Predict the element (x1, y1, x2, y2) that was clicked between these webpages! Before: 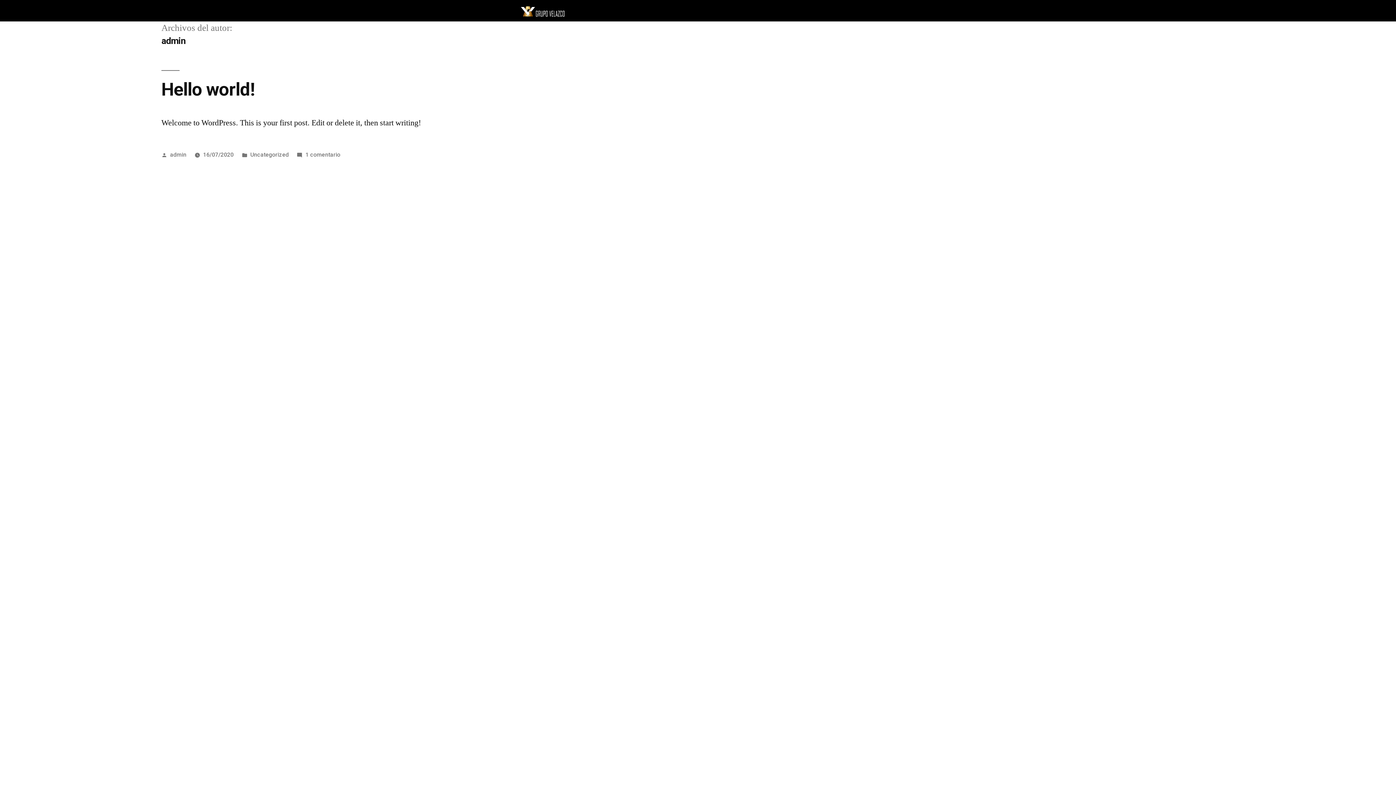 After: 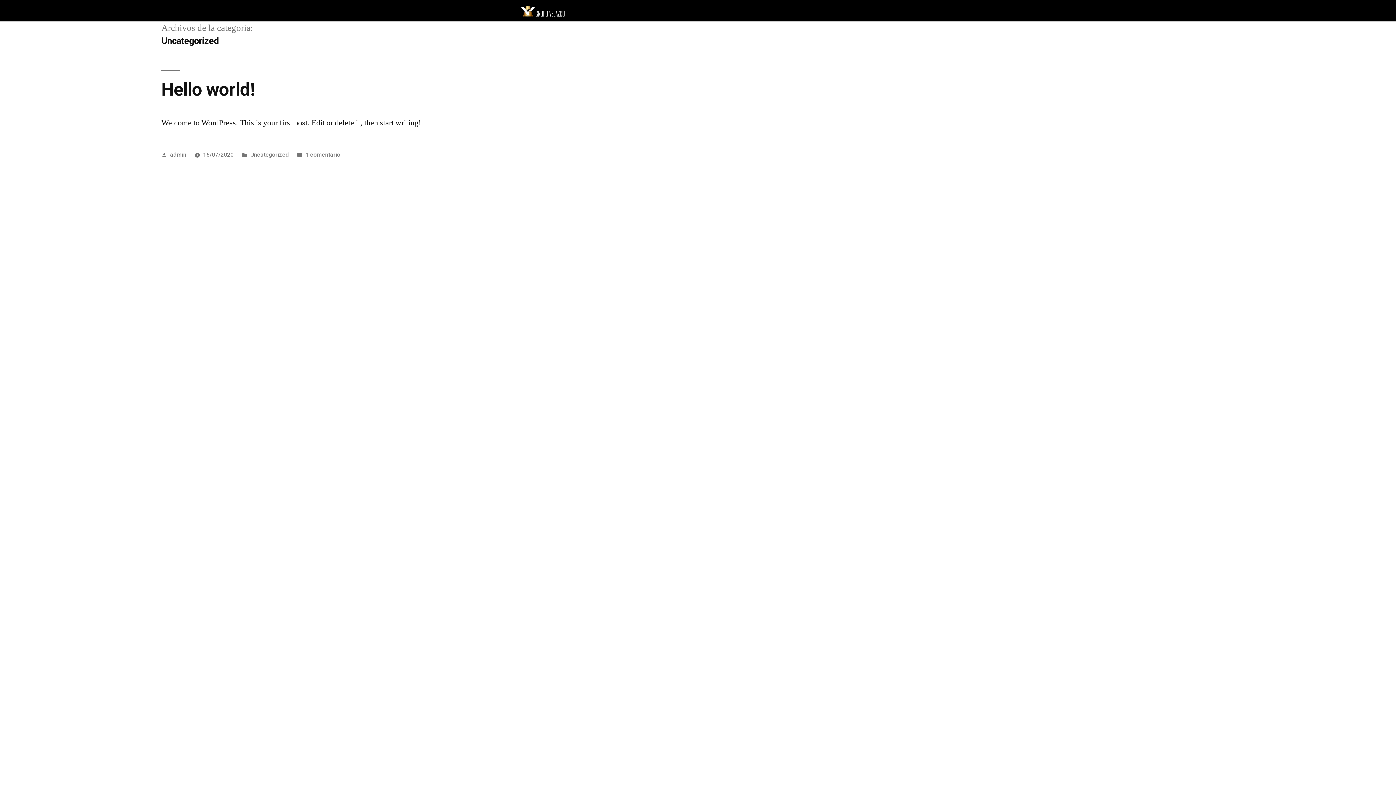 Action: bbox: (250, 151, 288, 158) label: Uncategorized